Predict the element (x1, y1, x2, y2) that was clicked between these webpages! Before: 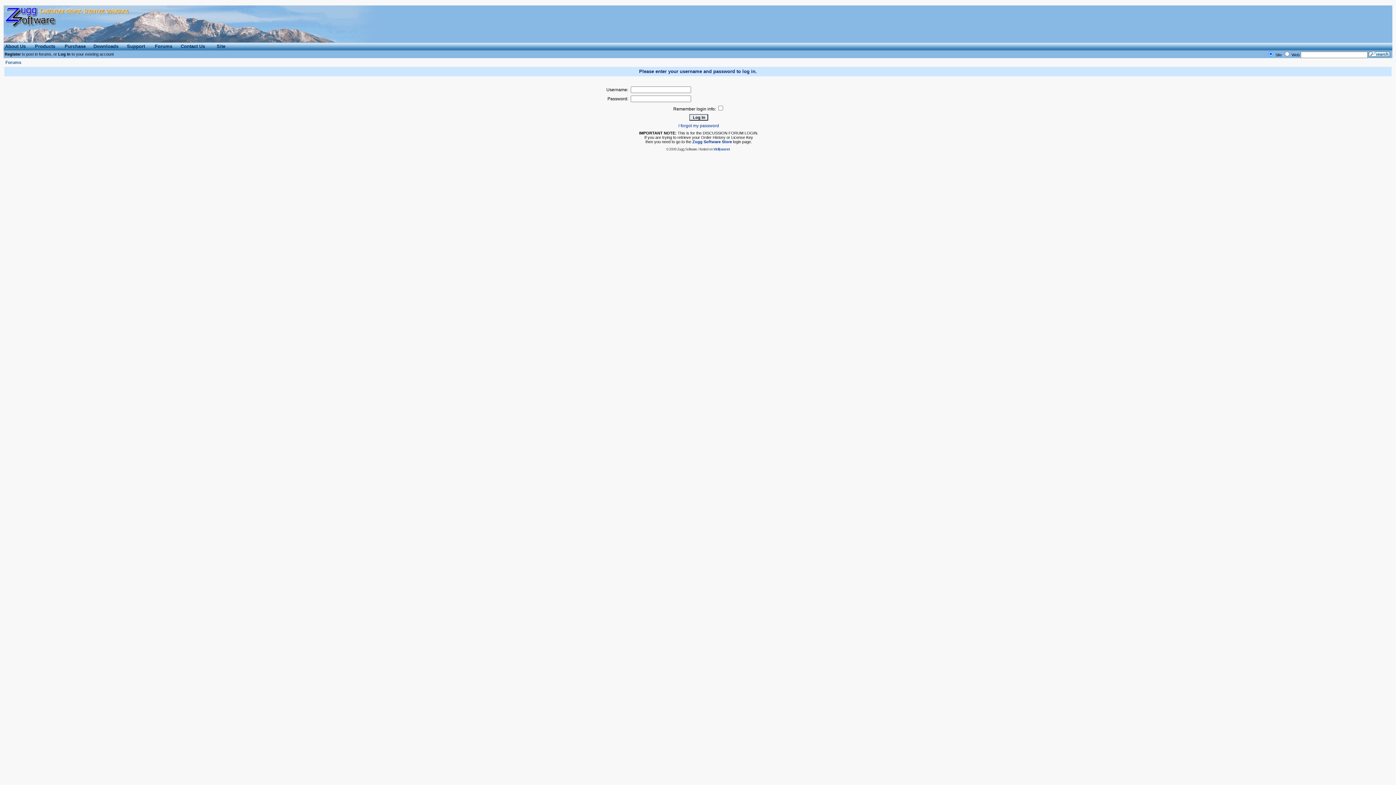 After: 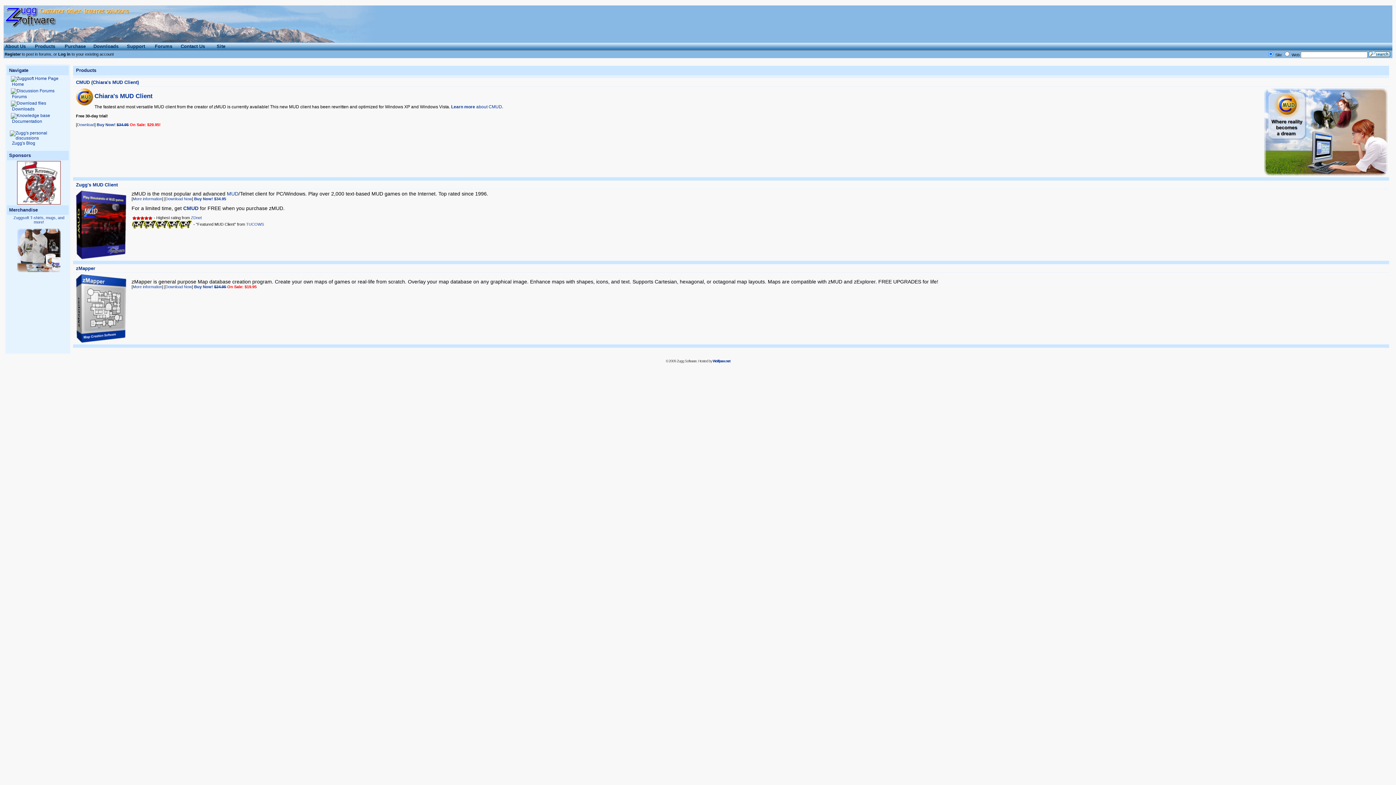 Action: bbox: (33, 47, 63, 51)